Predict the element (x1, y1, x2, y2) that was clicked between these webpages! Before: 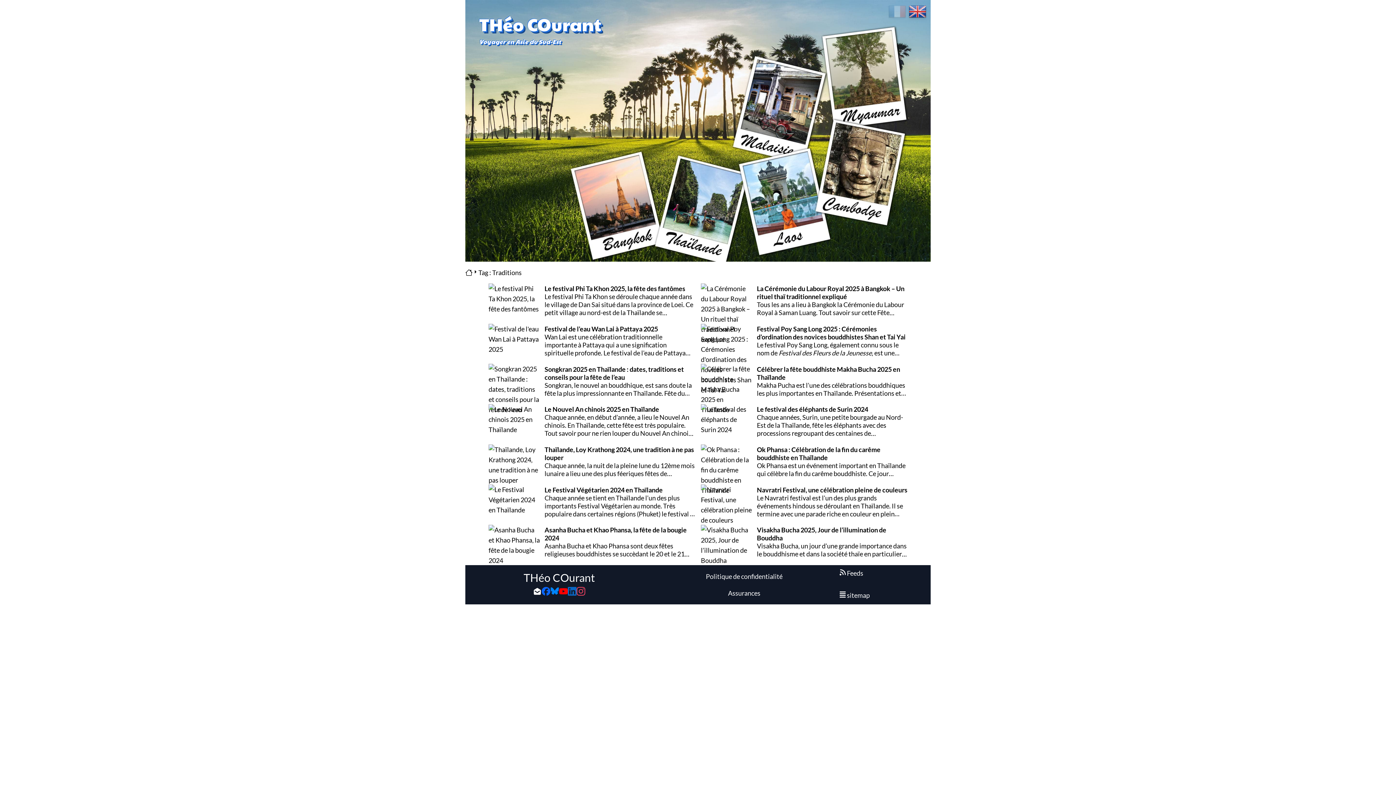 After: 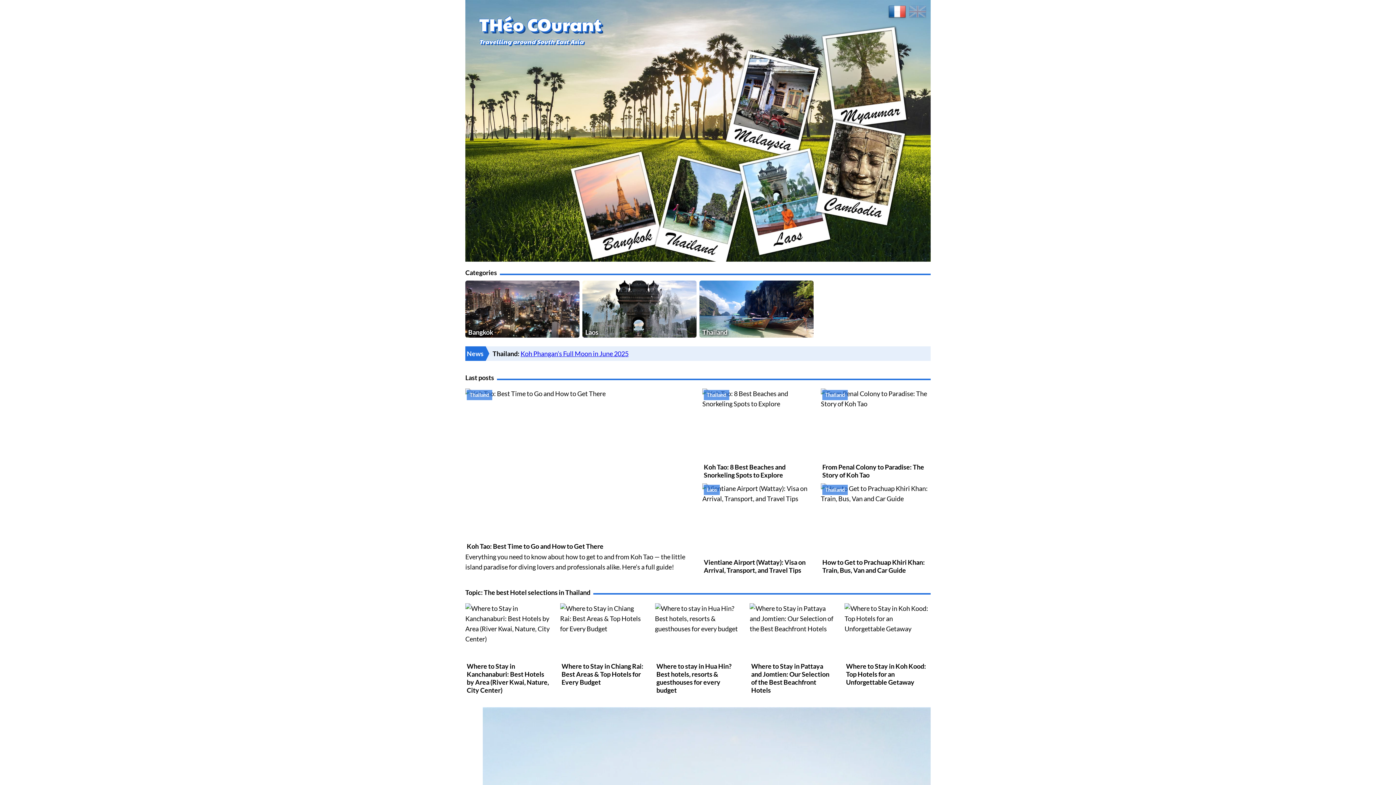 Action: bbox: (907, 2, 928, 20)